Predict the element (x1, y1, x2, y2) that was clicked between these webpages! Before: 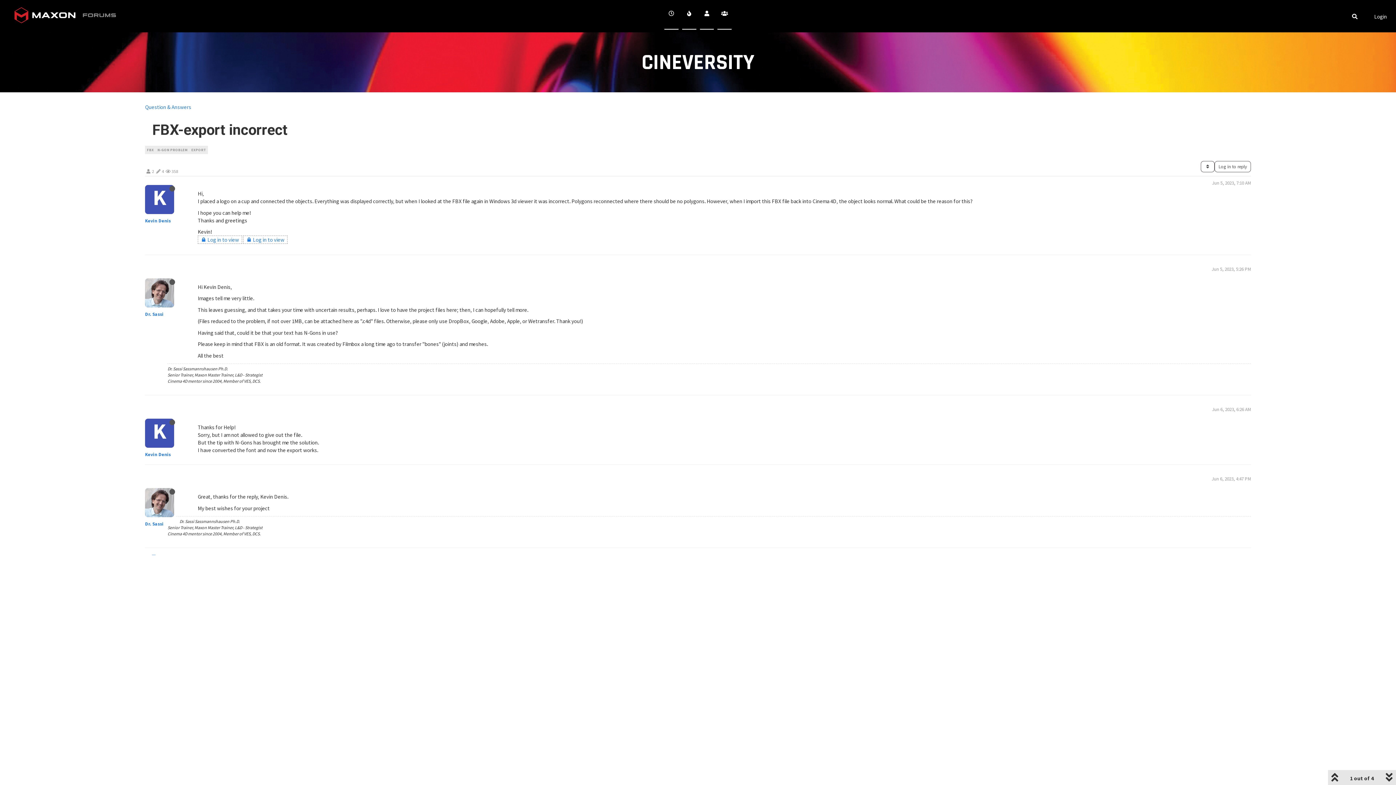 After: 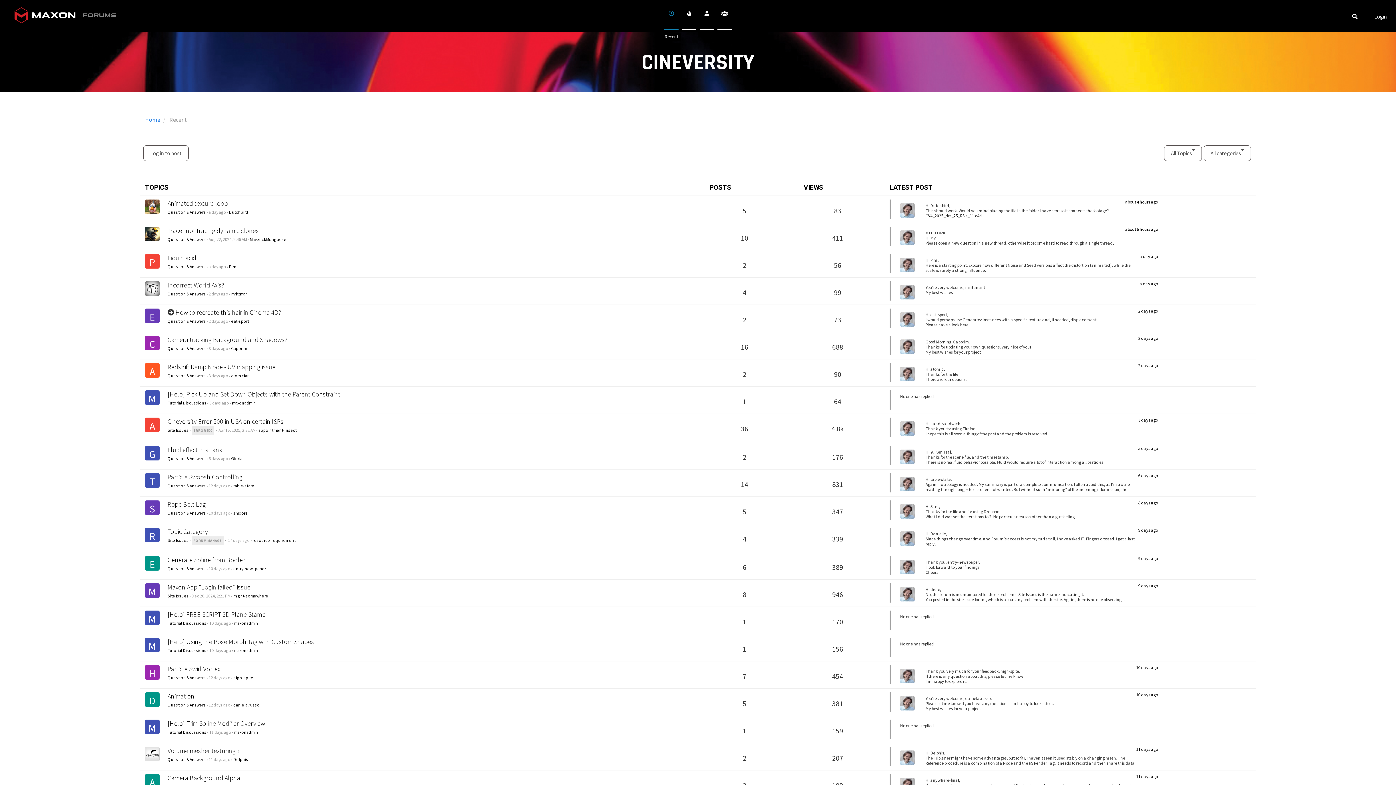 Action: bbox: (664, 2, 678, 29)